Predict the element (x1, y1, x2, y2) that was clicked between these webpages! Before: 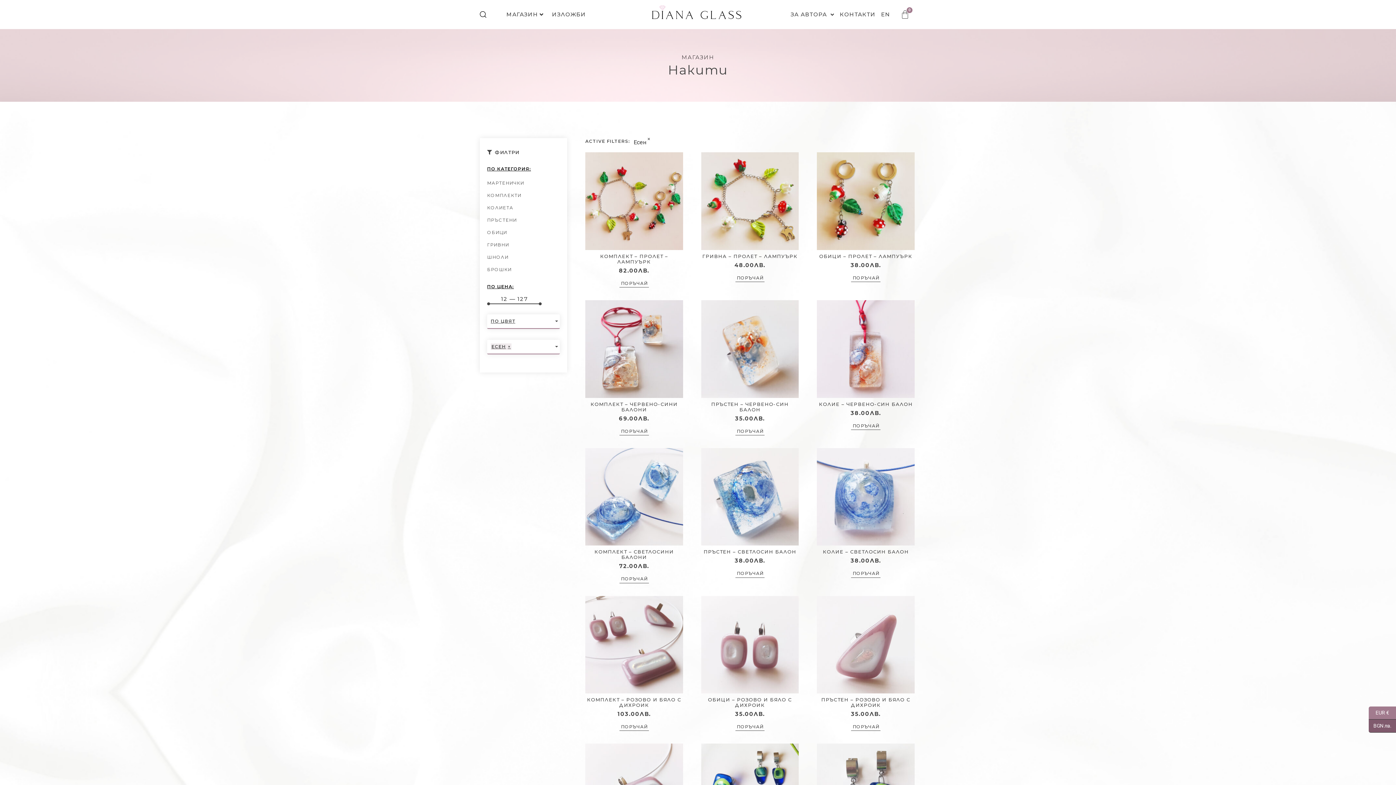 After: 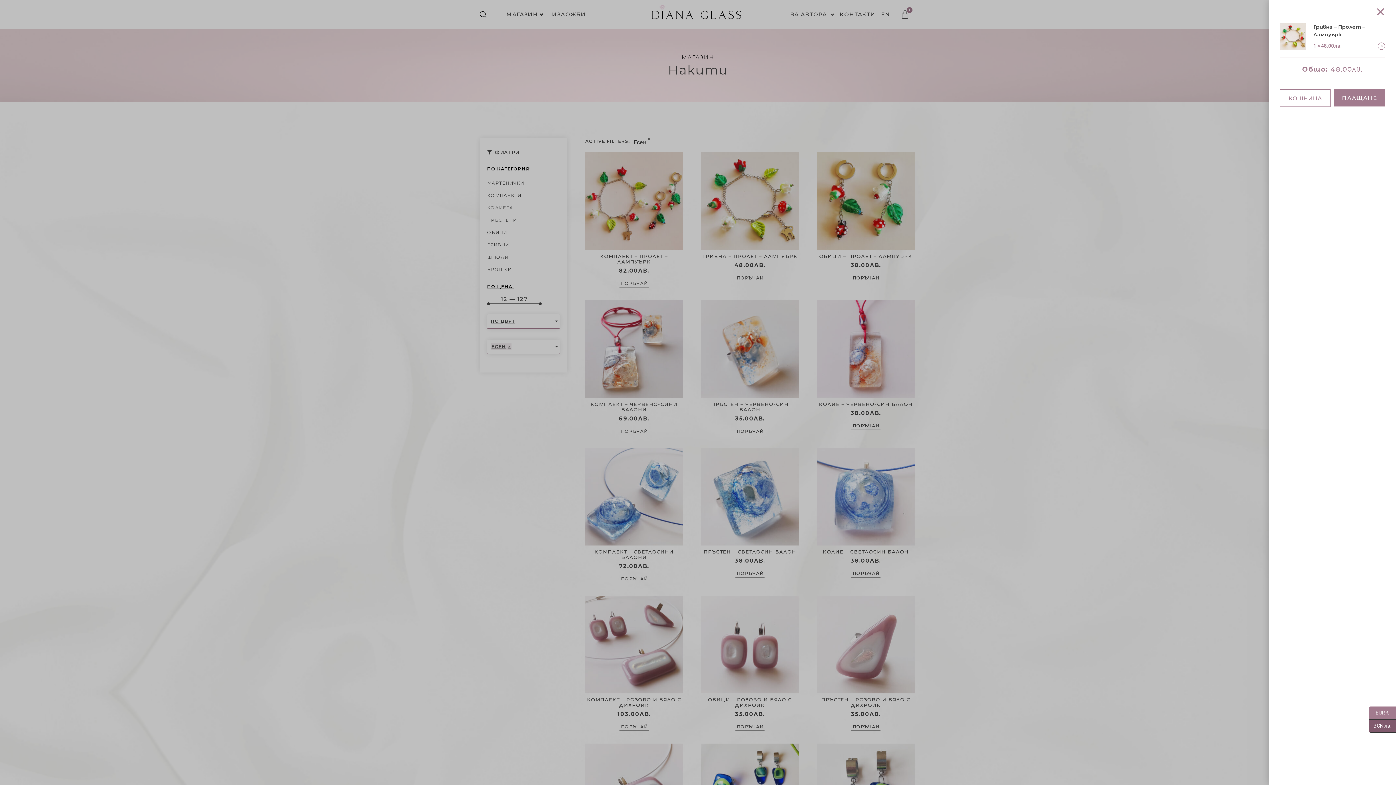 Action: bbox: (735, 273, 764, 282) label: Добавяне в количката: “Гривна - Пролет - лампуърк”